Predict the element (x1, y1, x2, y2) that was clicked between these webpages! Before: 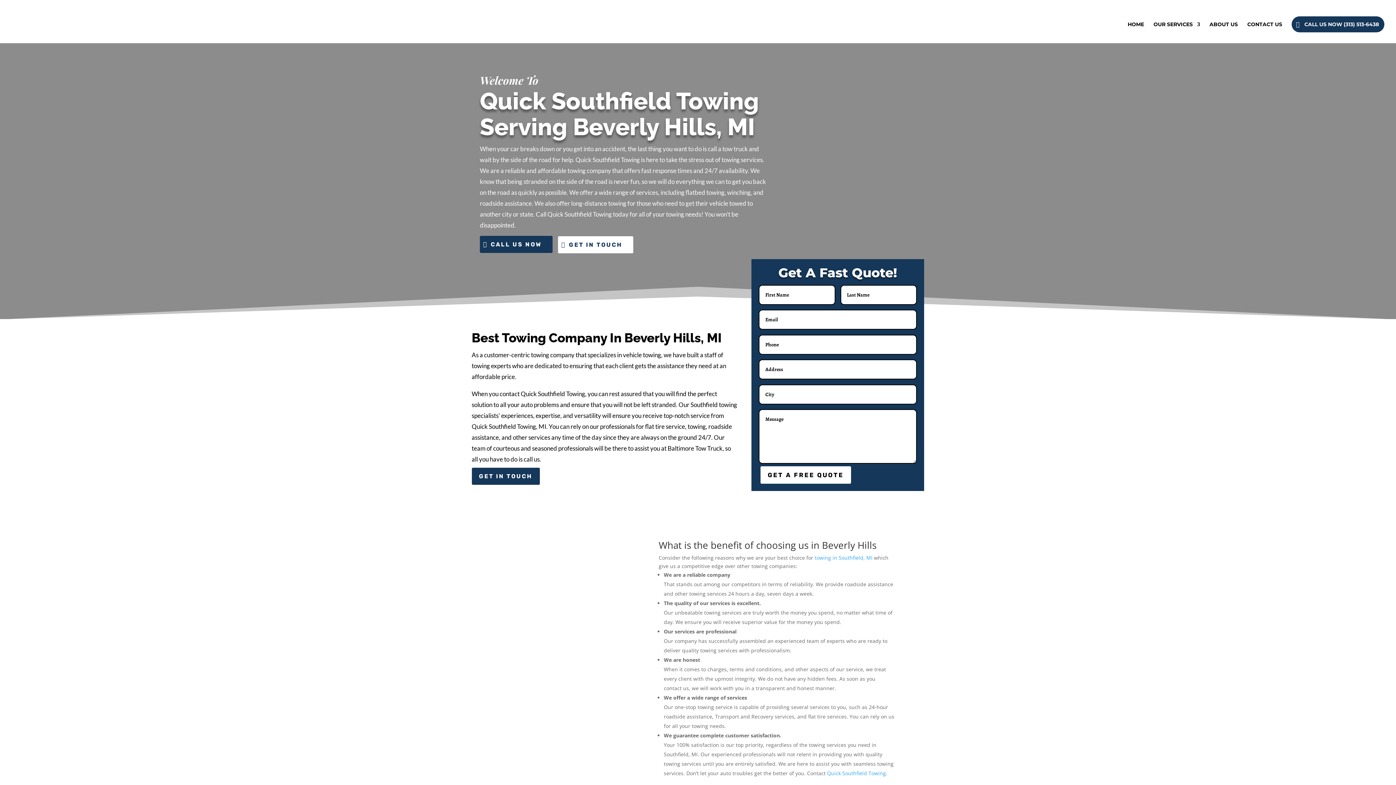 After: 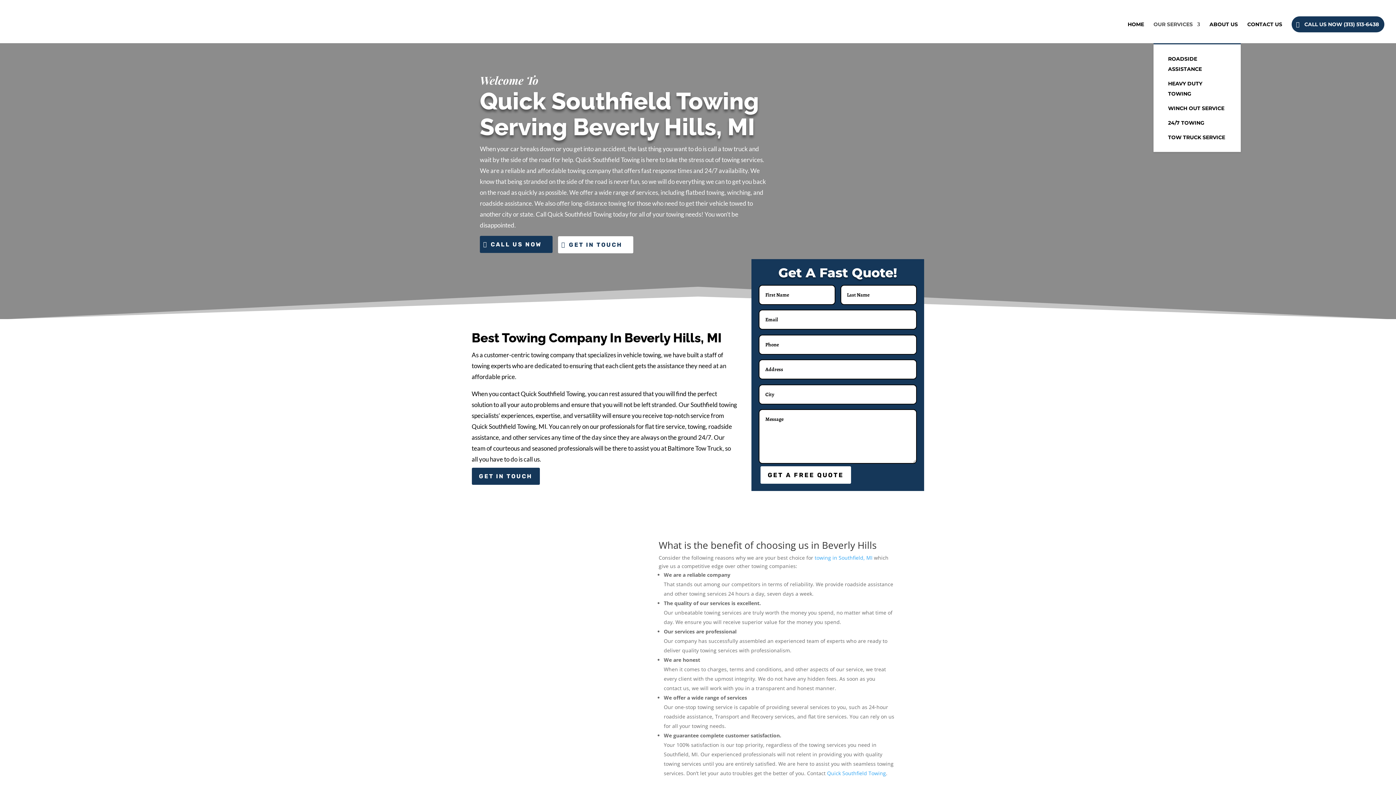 Action: label: OUR SERVICES bbox: (1153, 21, 1200, 43)